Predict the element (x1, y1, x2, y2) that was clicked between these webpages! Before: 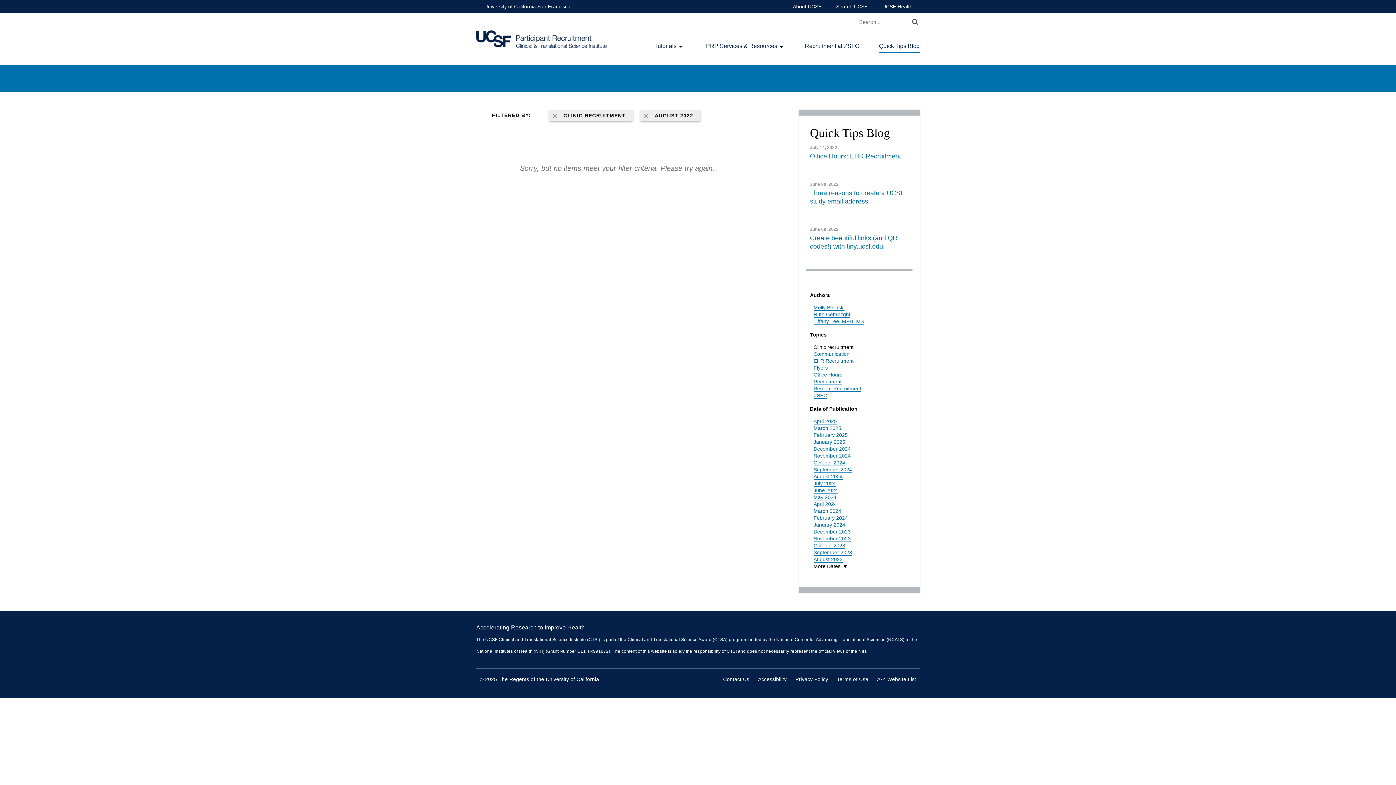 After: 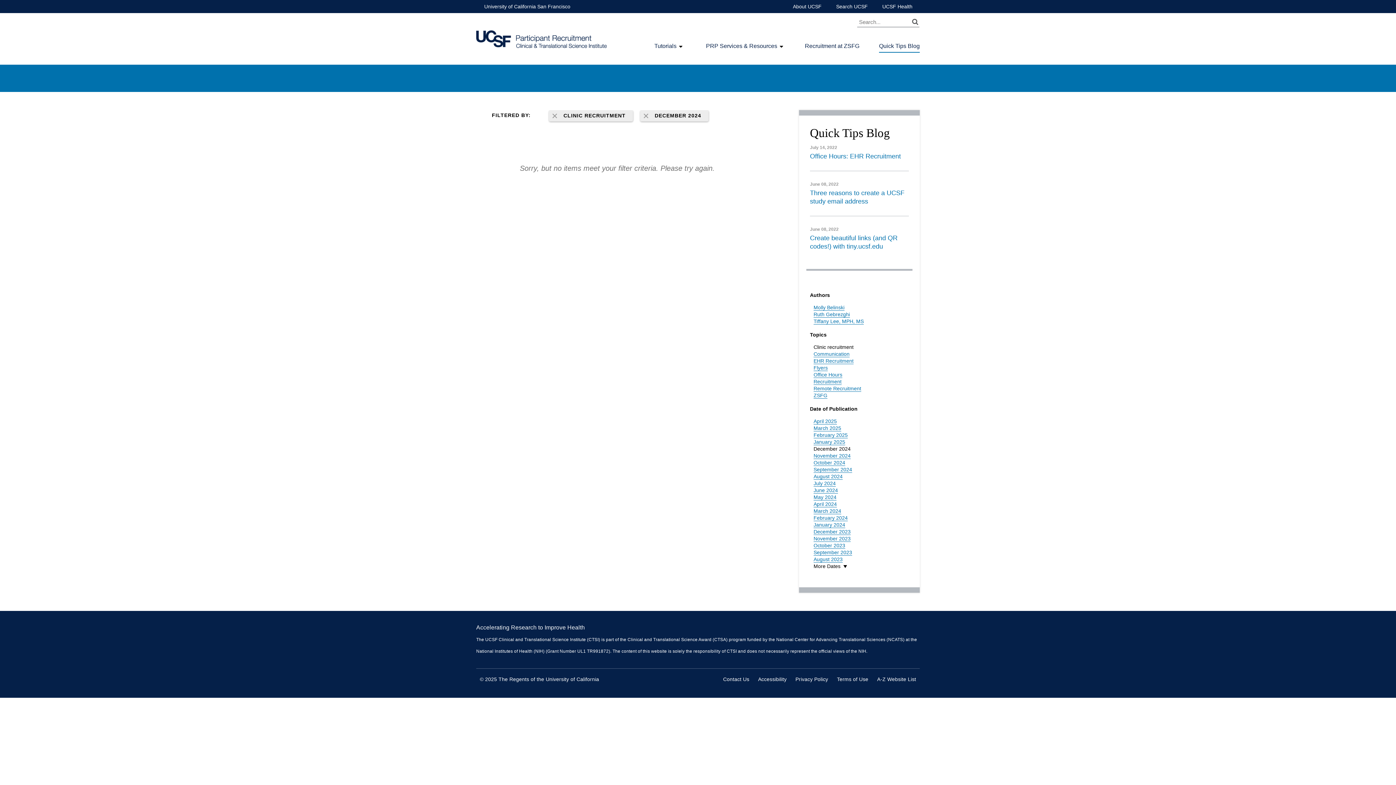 Action: label: December 2024 bbox: (813, 446, 850, 452)